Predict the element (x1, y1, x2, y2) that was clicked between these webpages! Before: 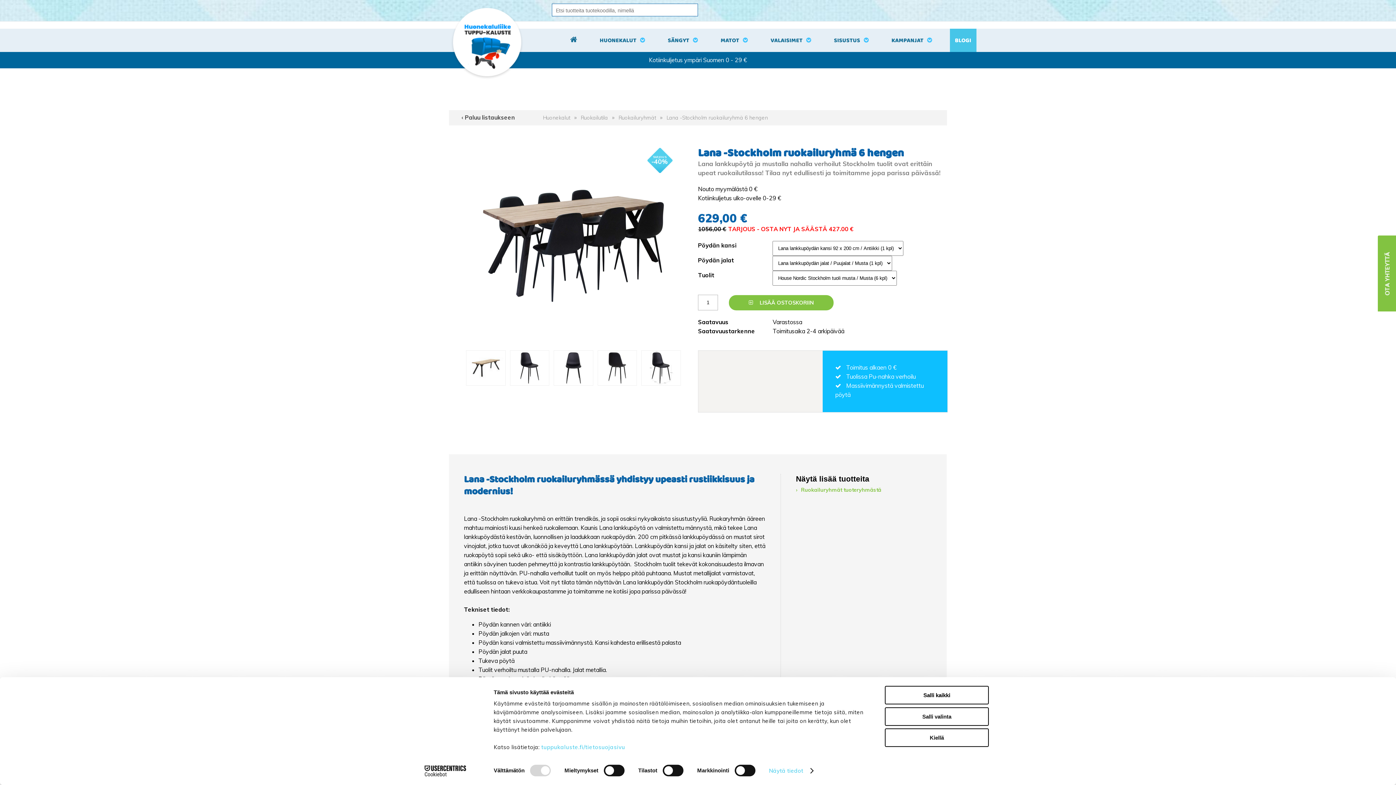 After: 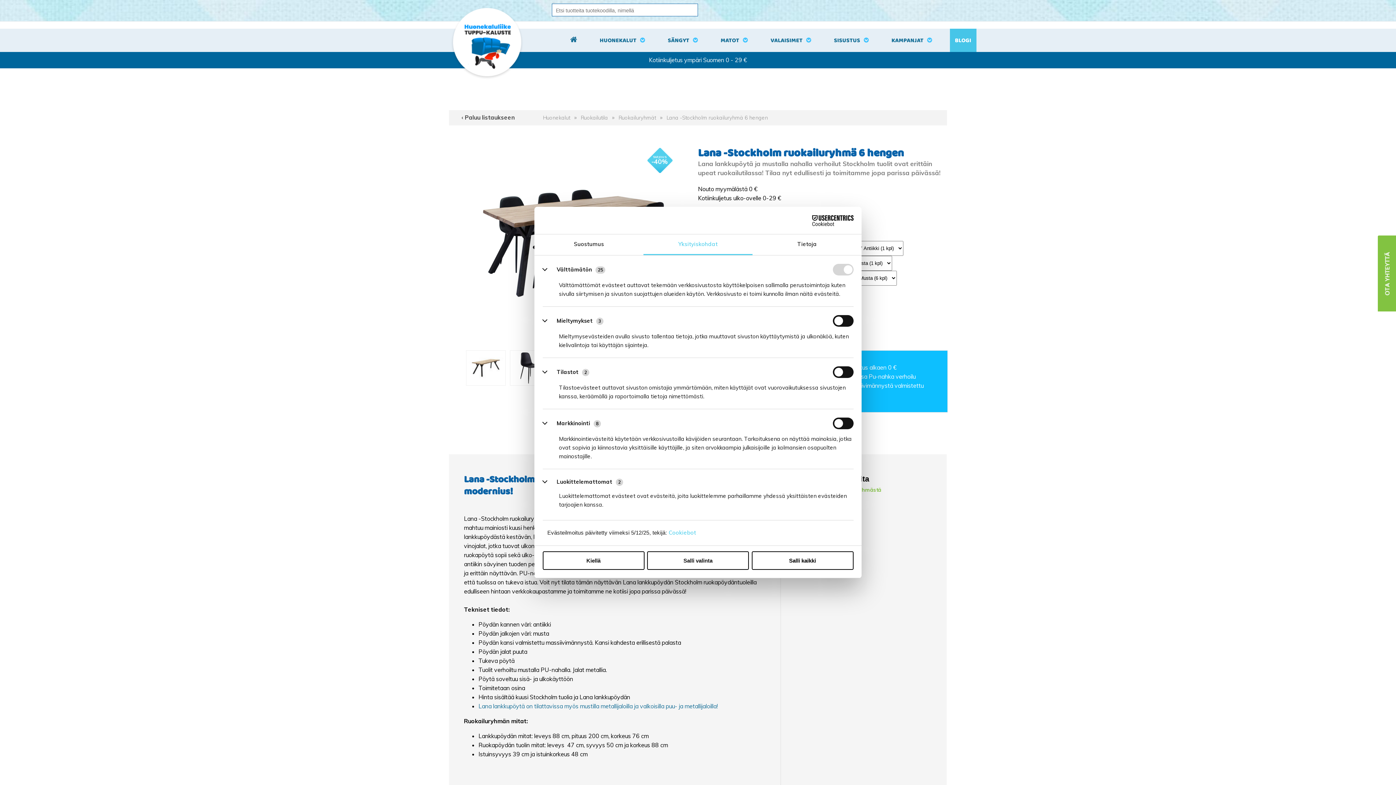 Action: label: Näytä tiedot bbox: (769, 765, 812, 776)